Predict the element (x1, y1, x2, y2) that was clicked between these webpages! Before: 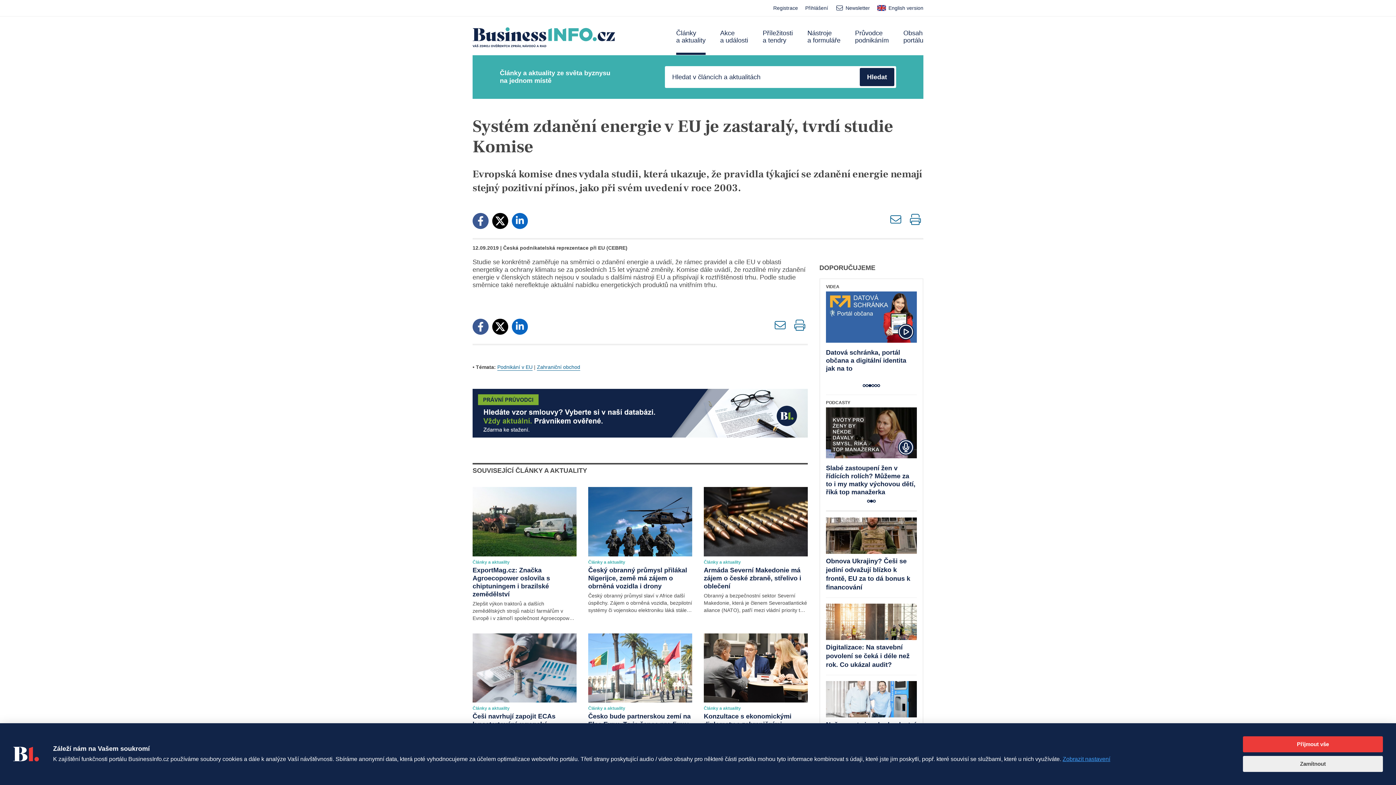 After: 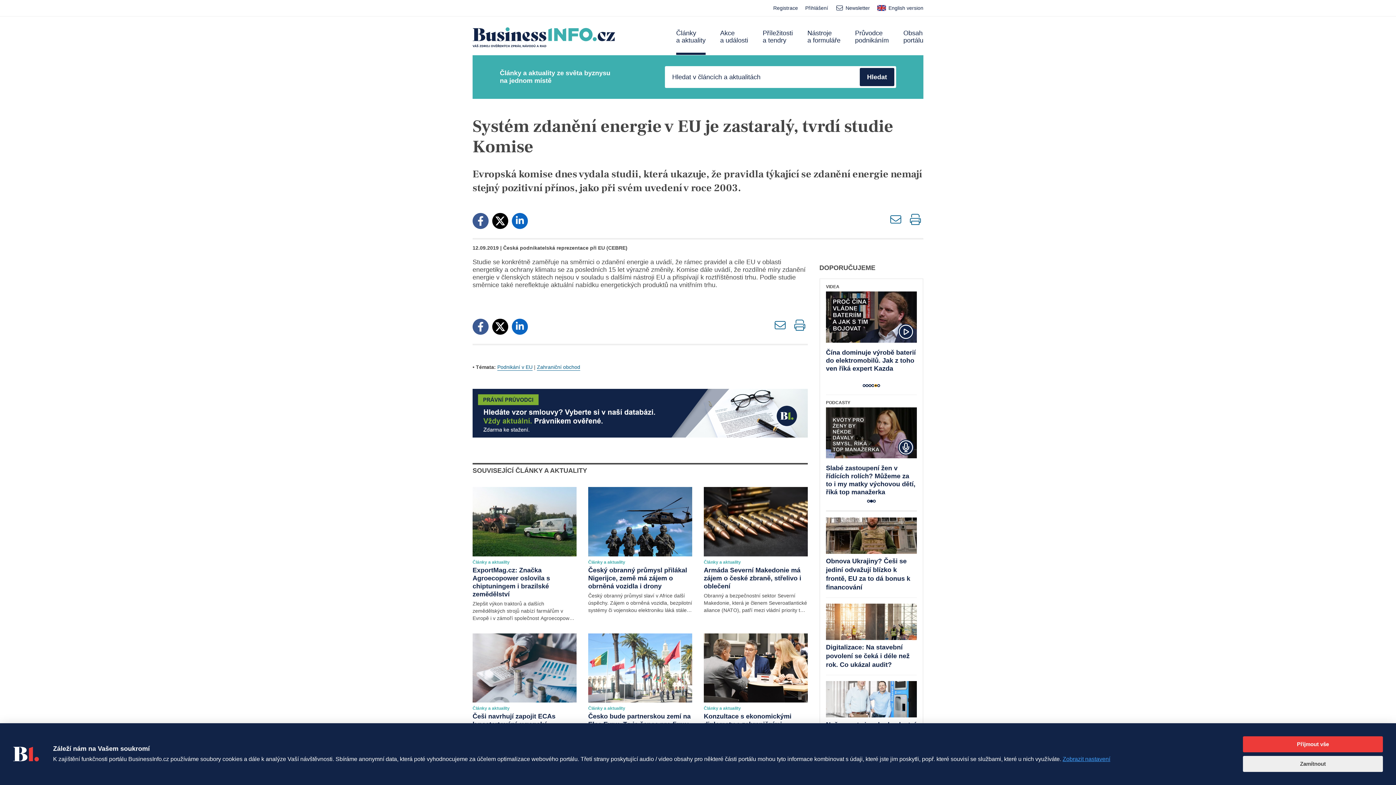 Action: label: 5 of 6 bbox: (874, 384, 877, 387)